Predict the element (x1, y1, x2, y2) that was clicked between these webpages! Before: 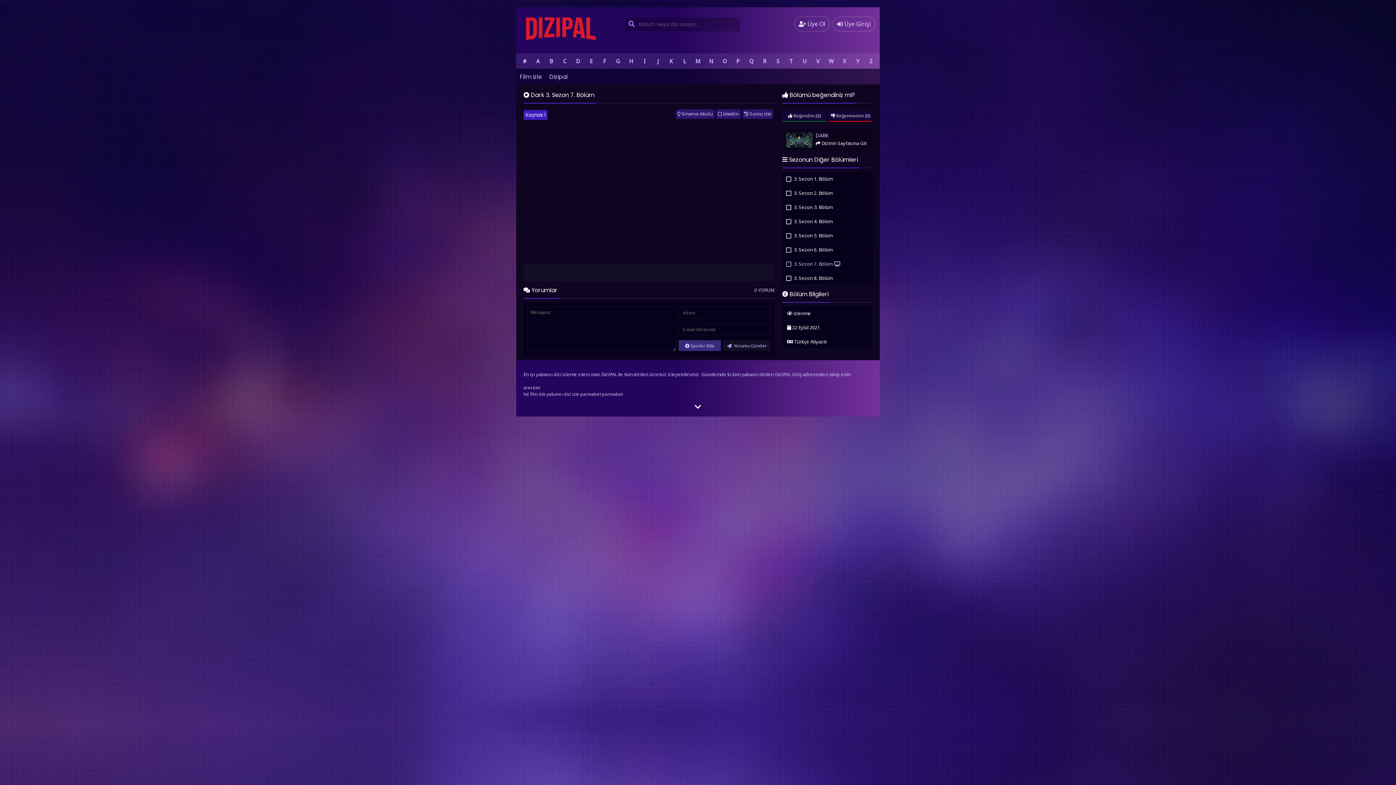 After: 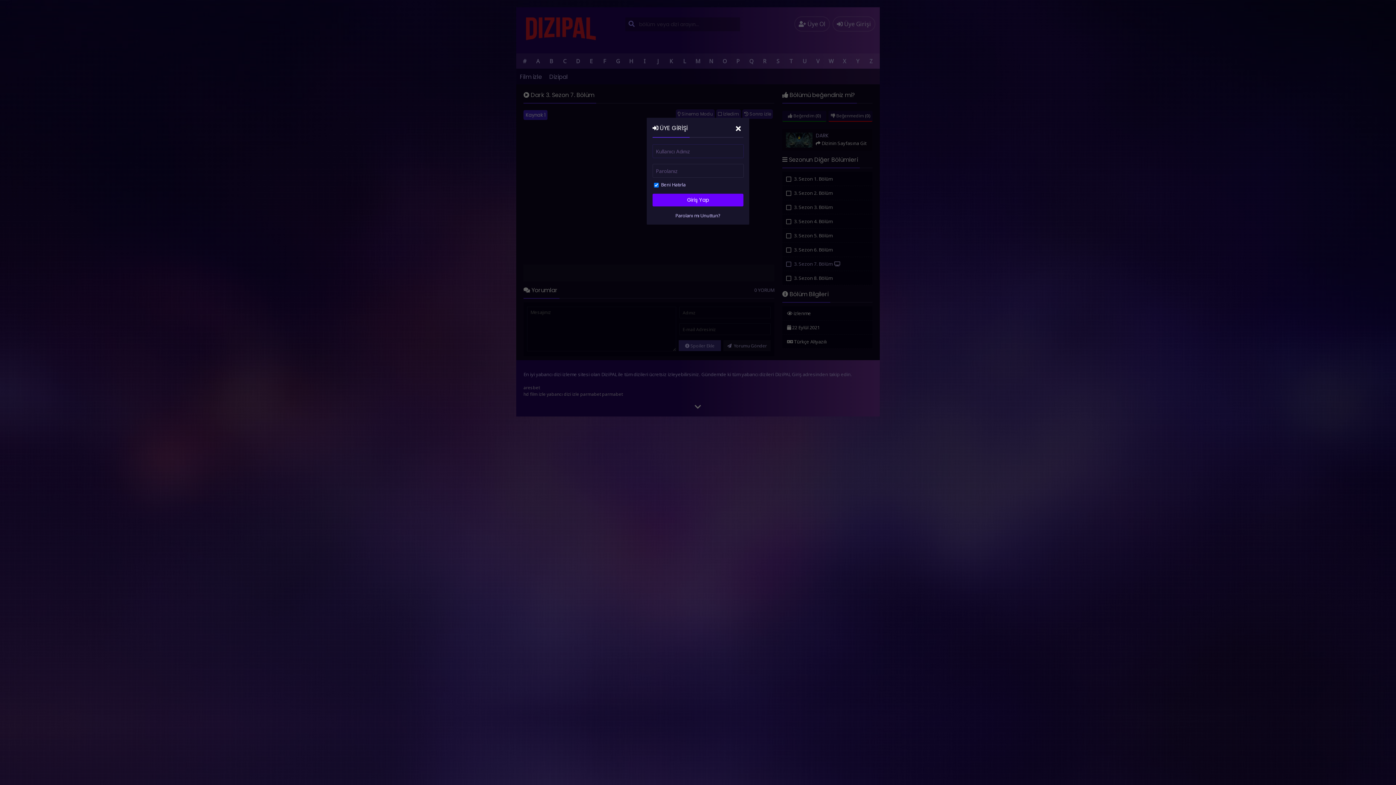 Action: label:  İzledim bbox: (786, 231, 791, 239)